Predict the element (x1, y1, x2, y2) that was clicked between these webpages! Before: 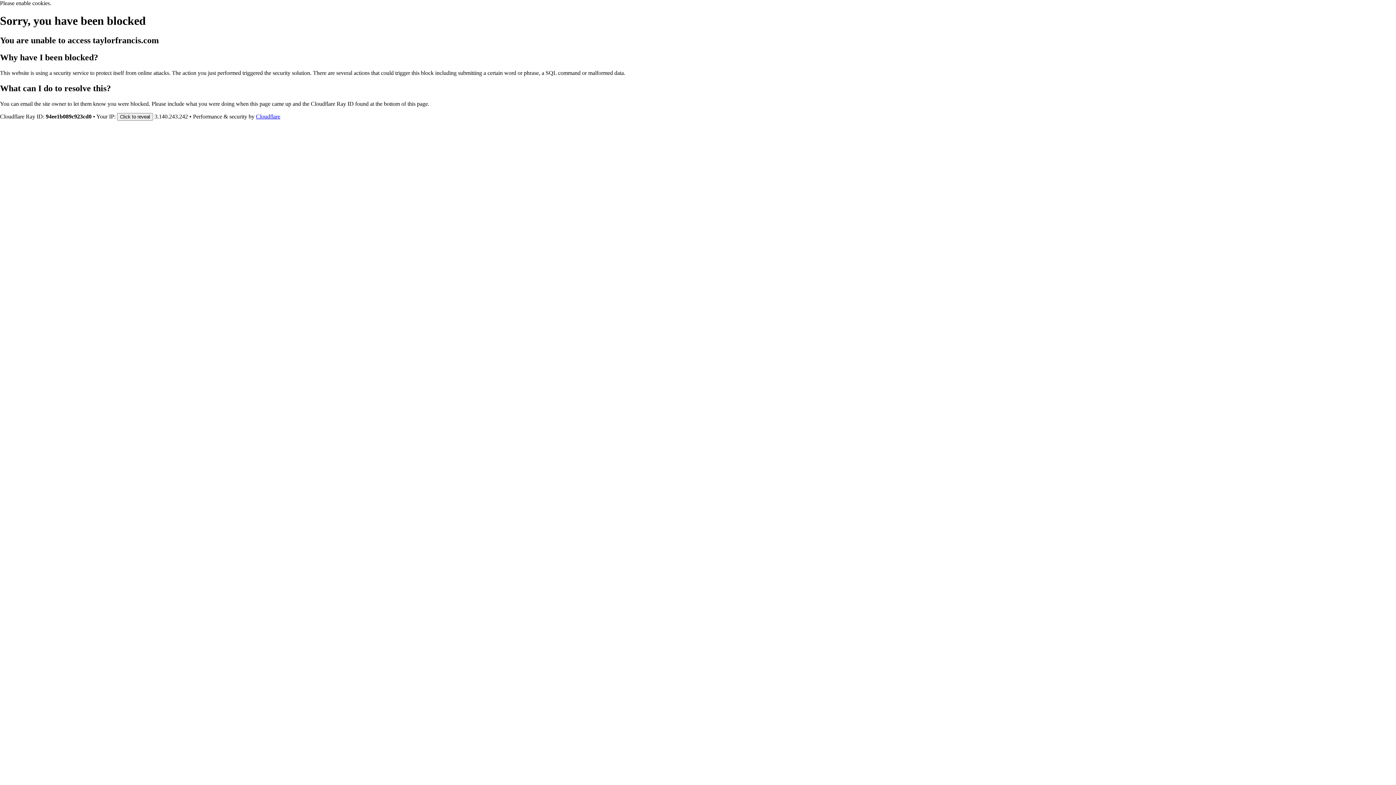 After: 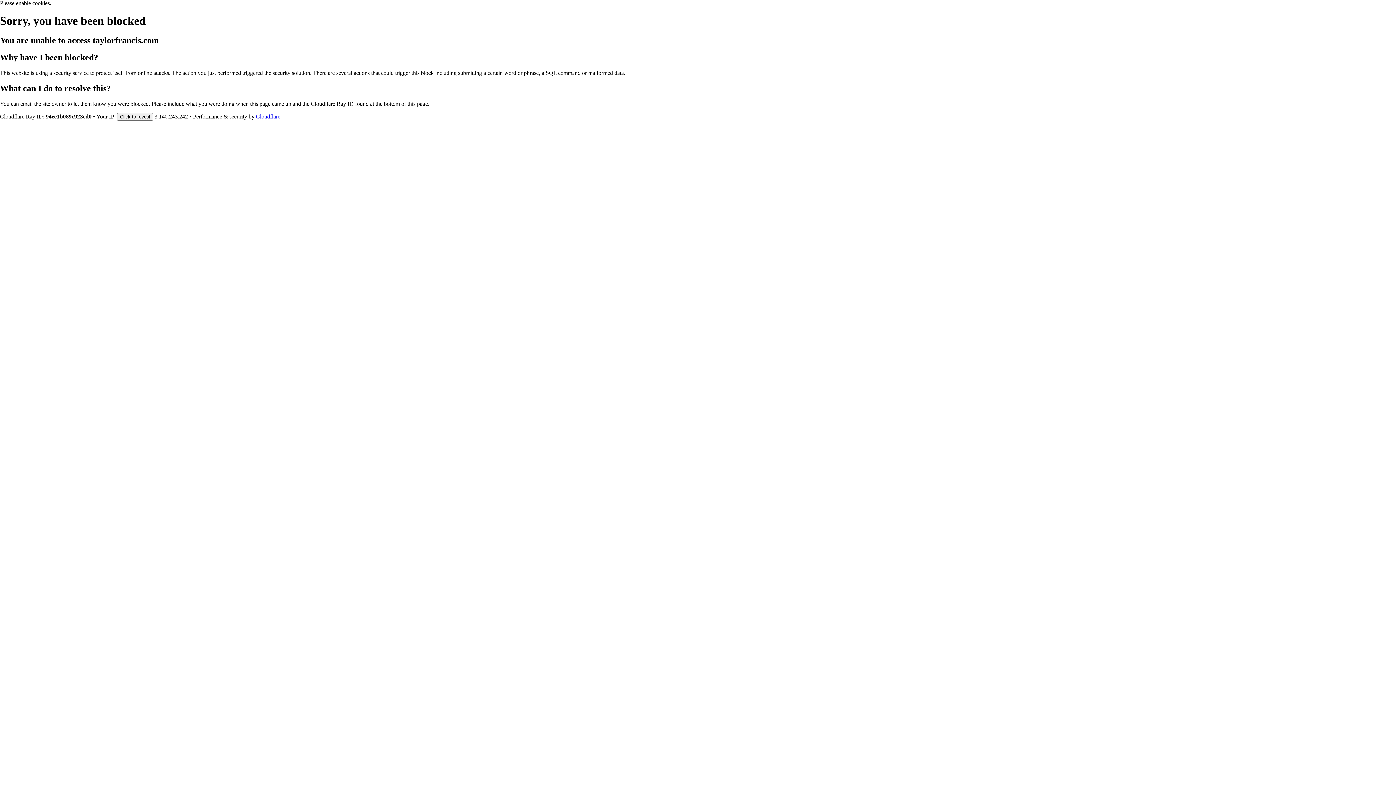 Action: bbox: (256, 113, 280, 119) label: Cloudflare